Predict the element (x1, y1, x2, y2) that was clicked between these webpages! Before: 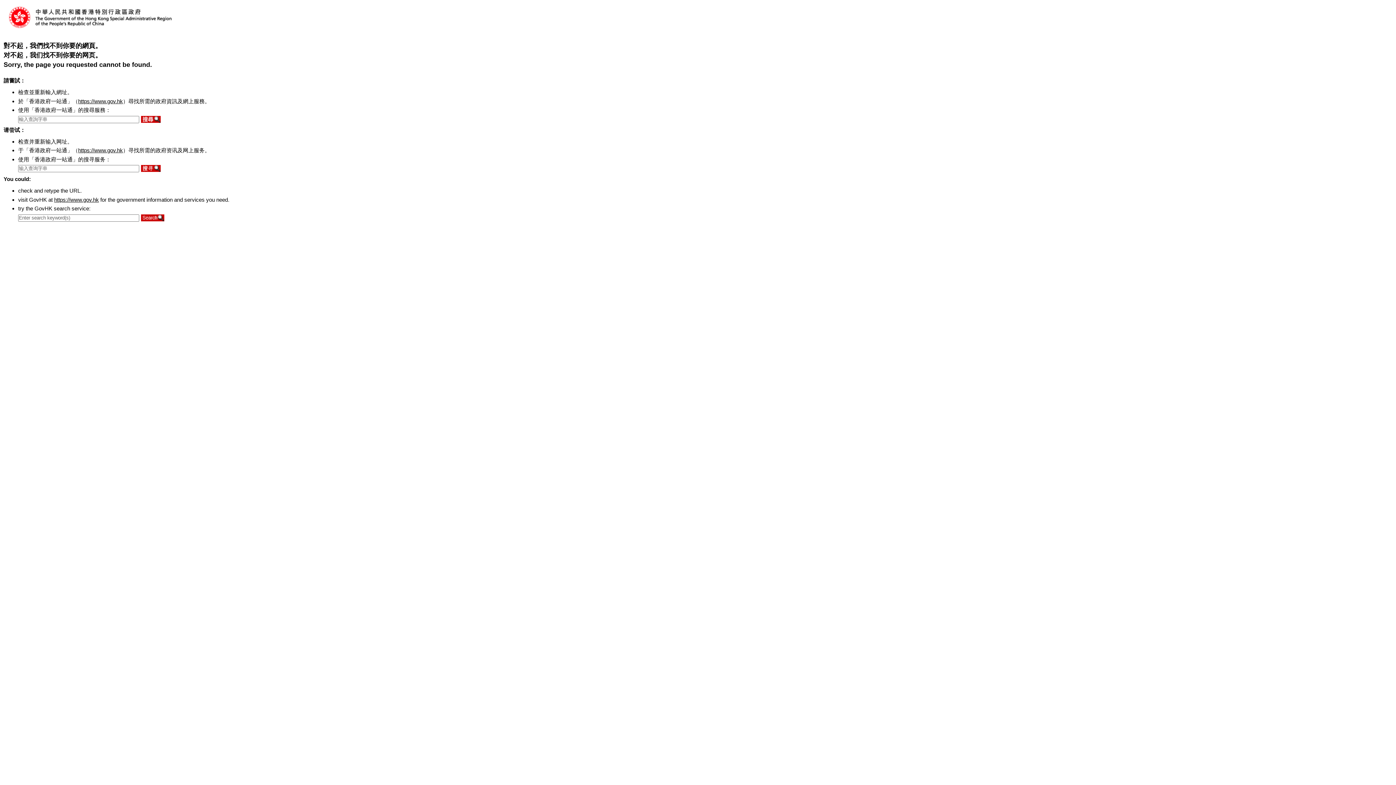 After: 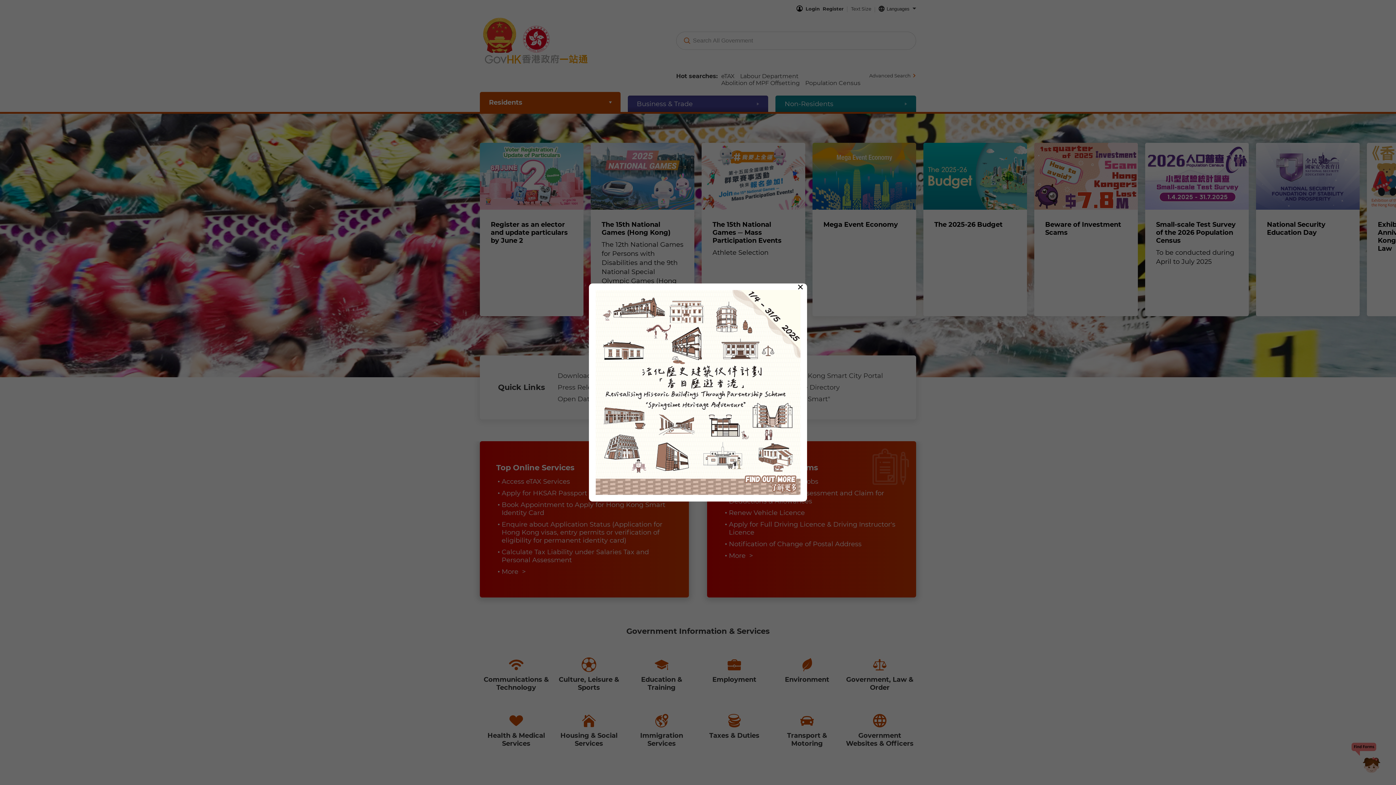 Action: bbox: (78, 147, 122, 153) label: https://www.gov.hk